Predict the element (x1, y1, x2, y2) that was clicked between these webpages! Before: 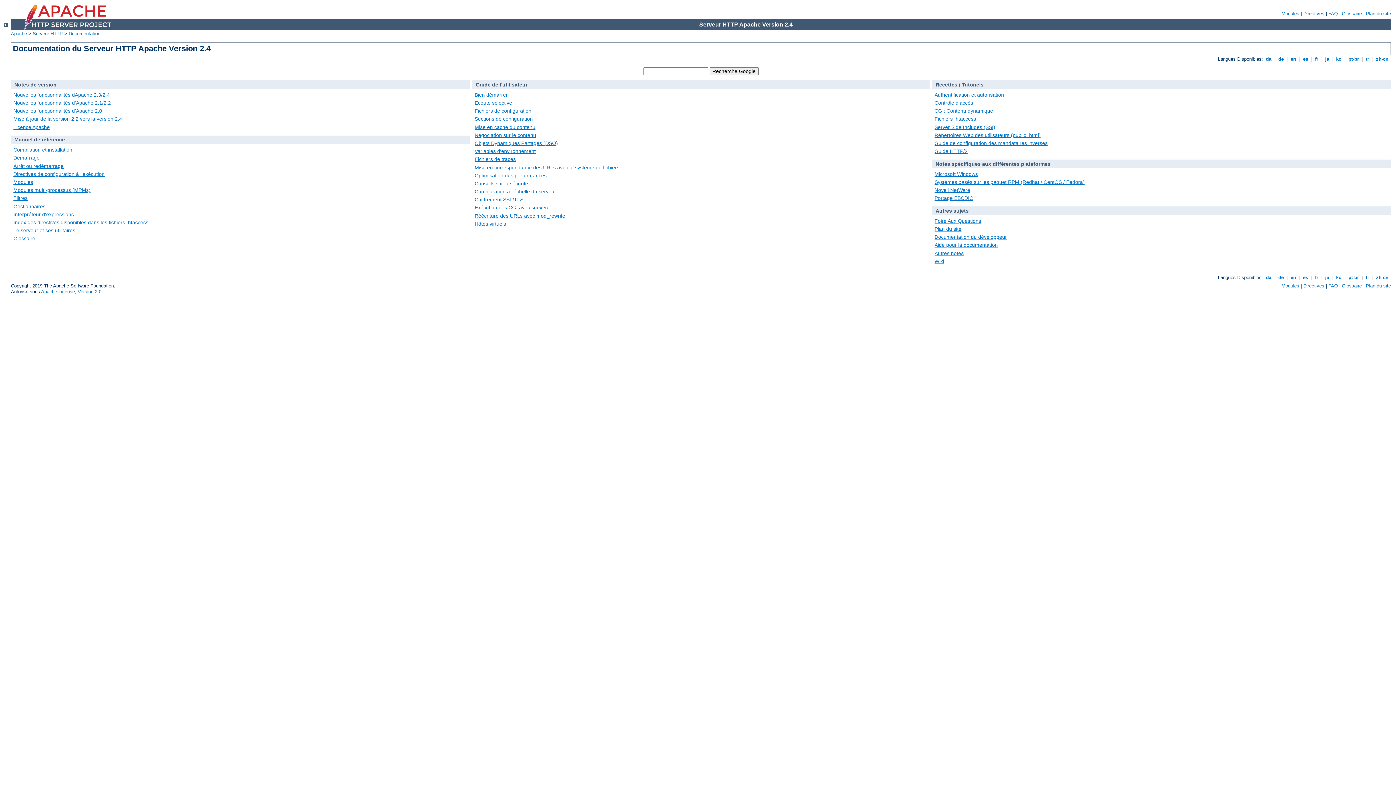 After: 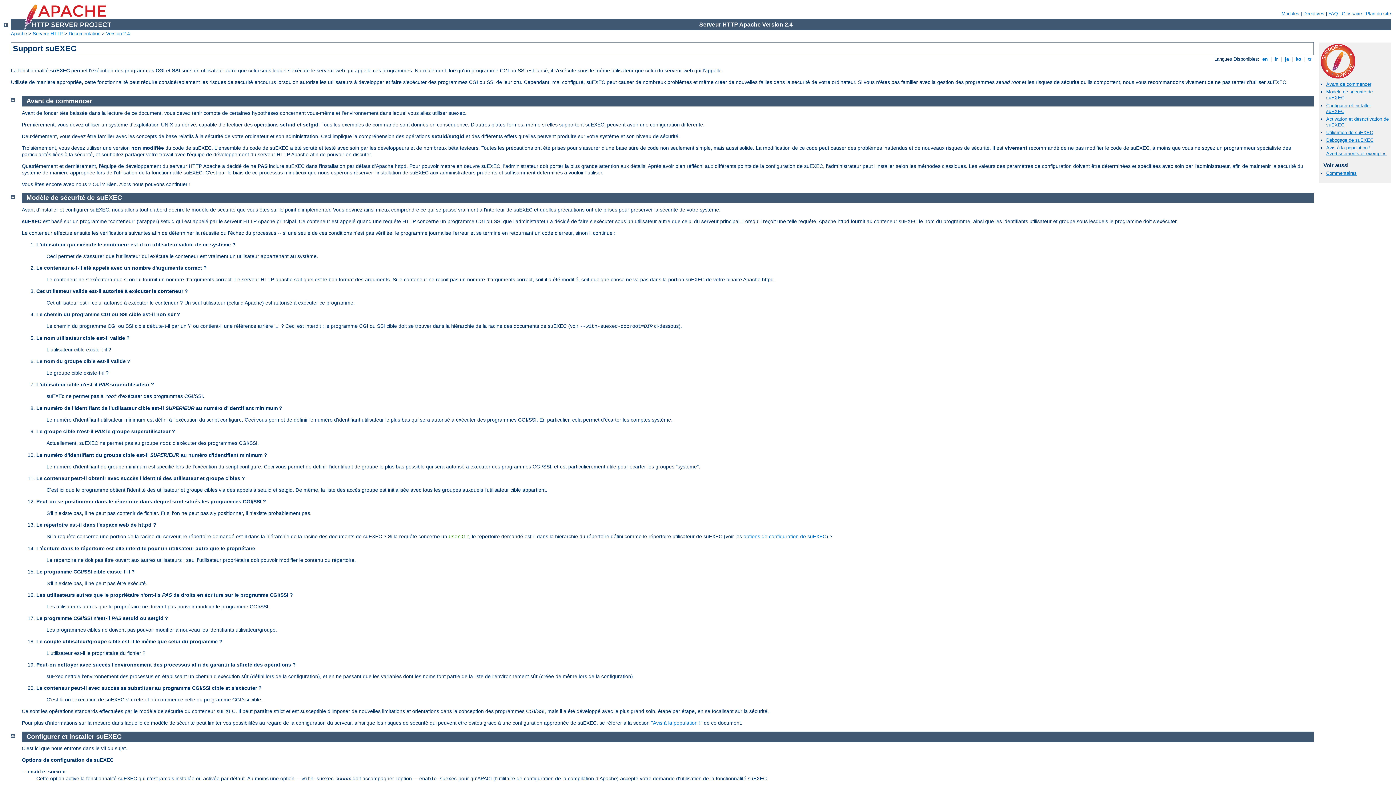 Action: bbox: (474, 204, 547, 210) label: Exécution des CGI avec suexec